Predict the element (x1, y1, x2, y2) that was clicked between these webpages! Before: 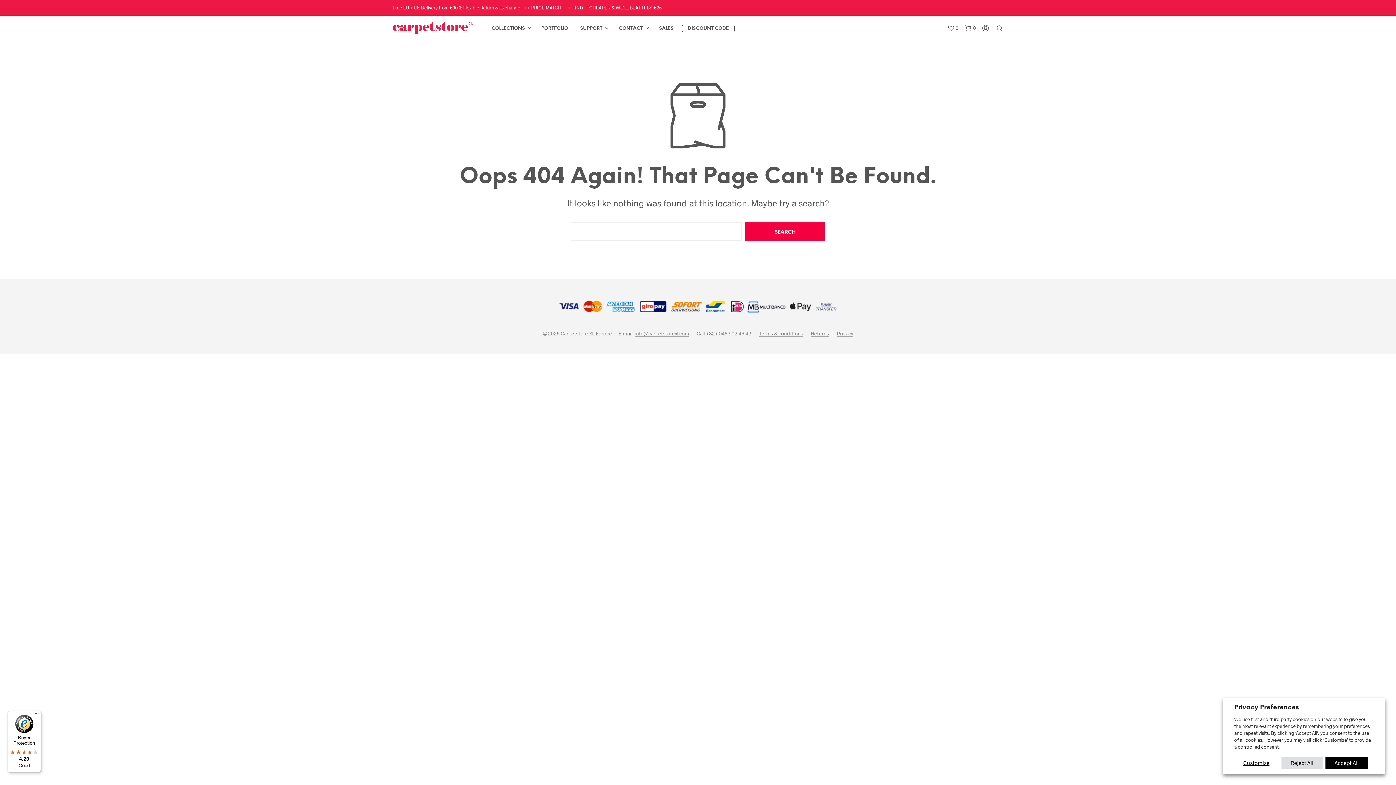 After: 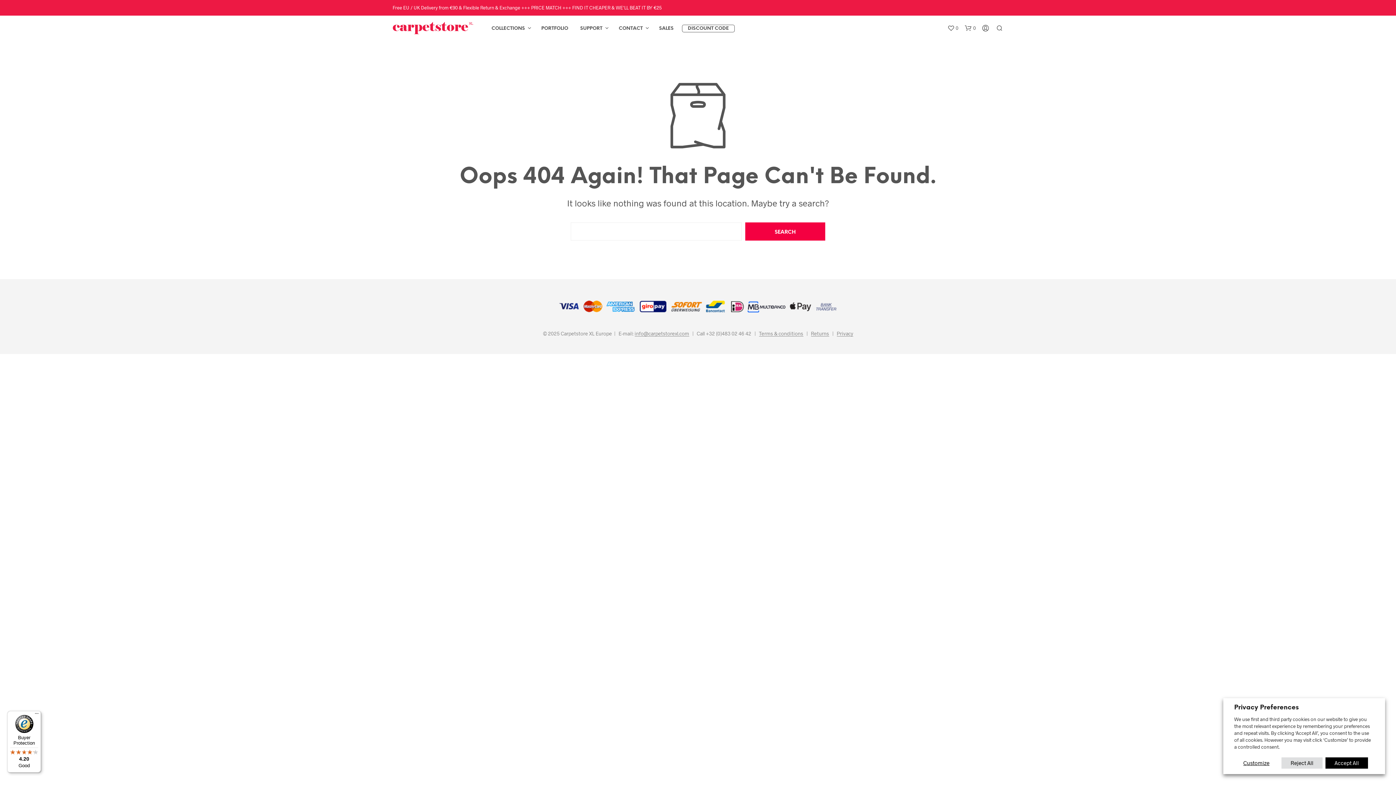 Action: bbox: (7, 711, 41, 773) label: Buyer Protection

4.20

Good